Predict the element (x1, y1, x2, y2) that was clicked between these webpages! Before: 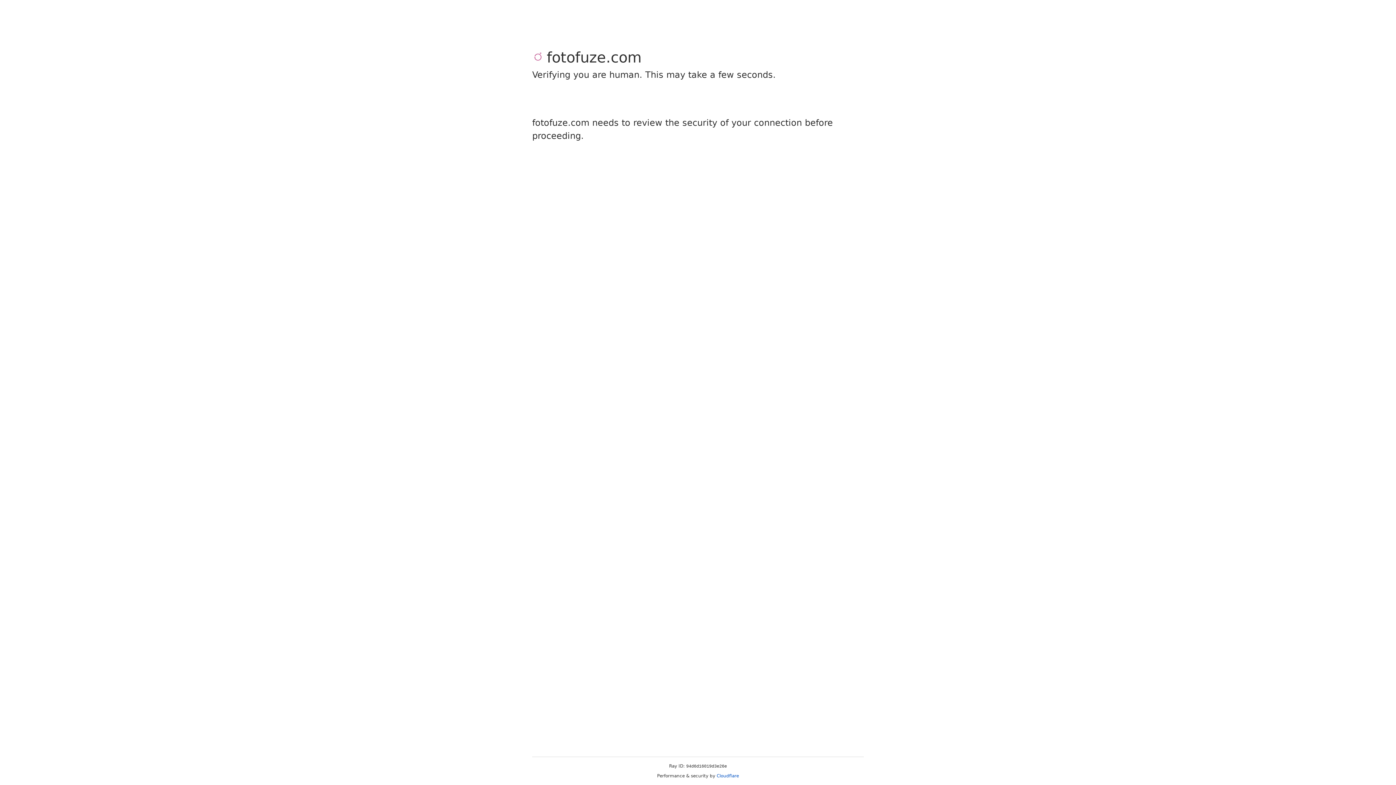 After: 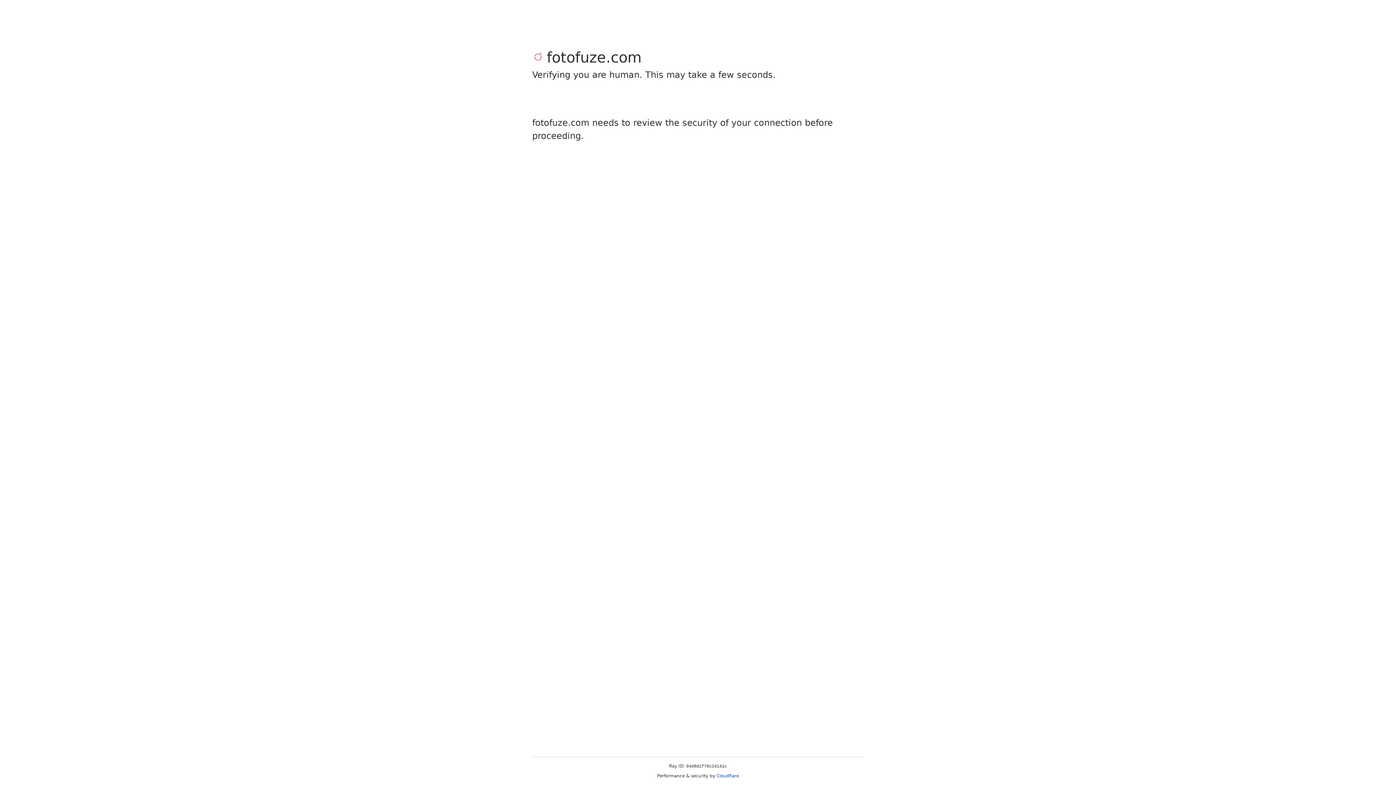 Action: bbox: (716, 773, 739, 778) label: Cloudflare